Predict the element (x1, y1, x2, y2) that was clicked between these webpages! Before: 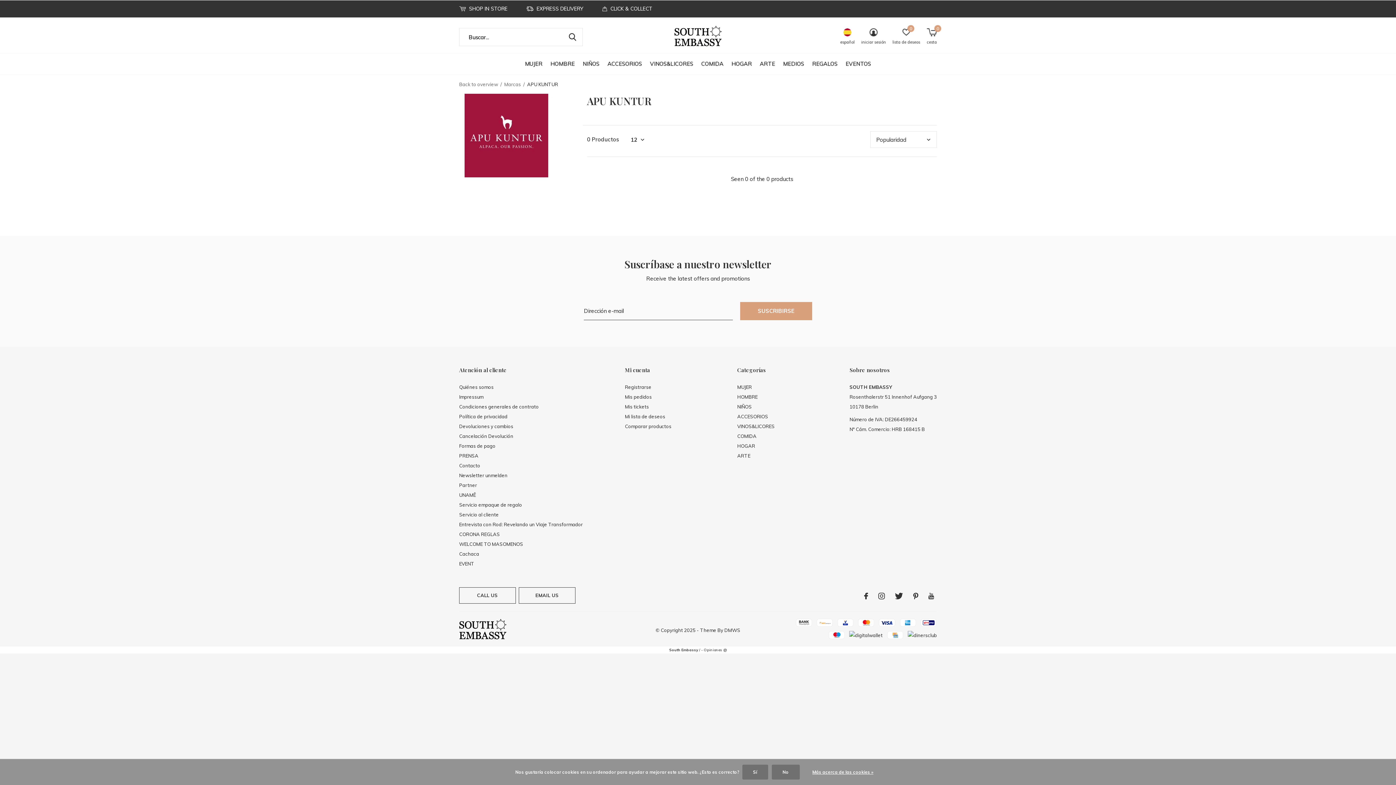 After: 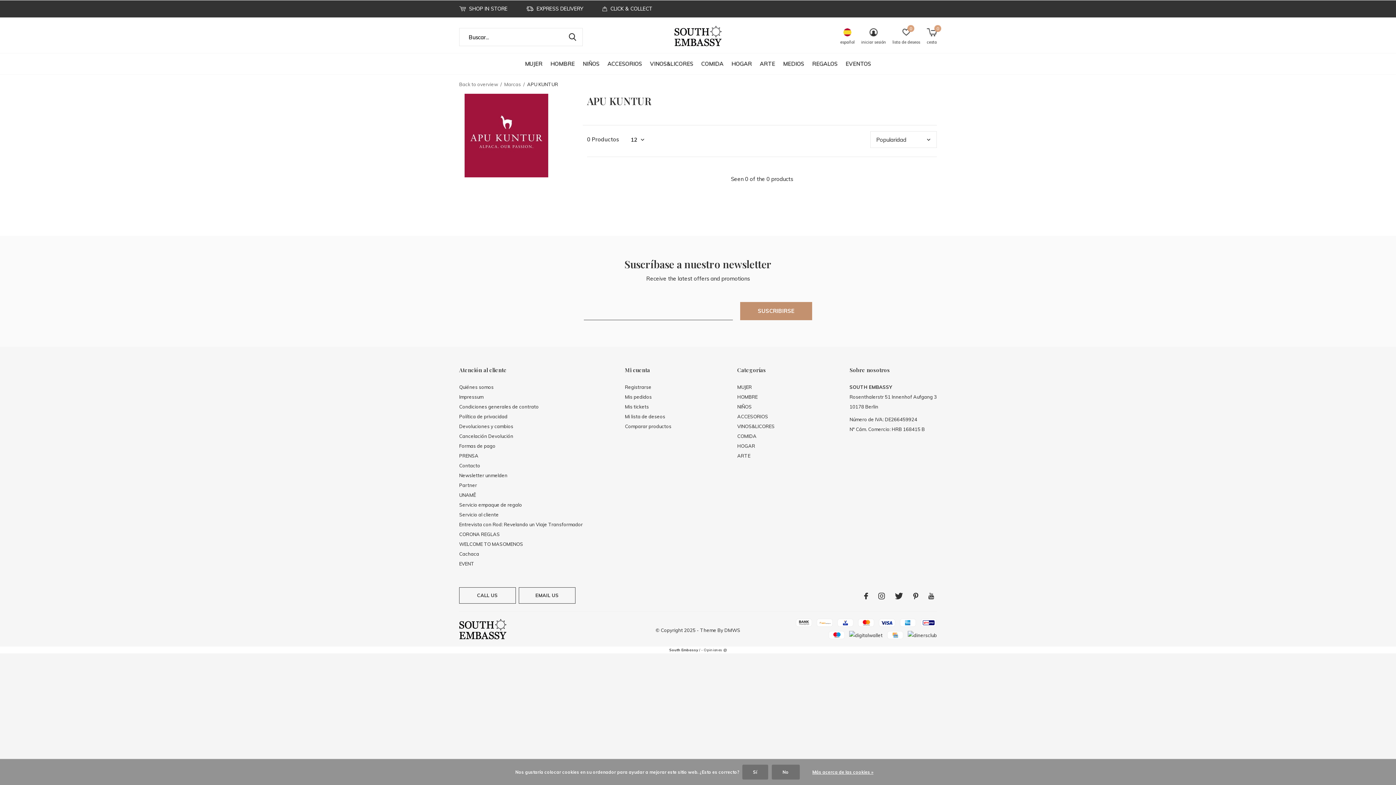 Action: label: SUSCRIBIRSE bbox: (740, 302, 812, 320)